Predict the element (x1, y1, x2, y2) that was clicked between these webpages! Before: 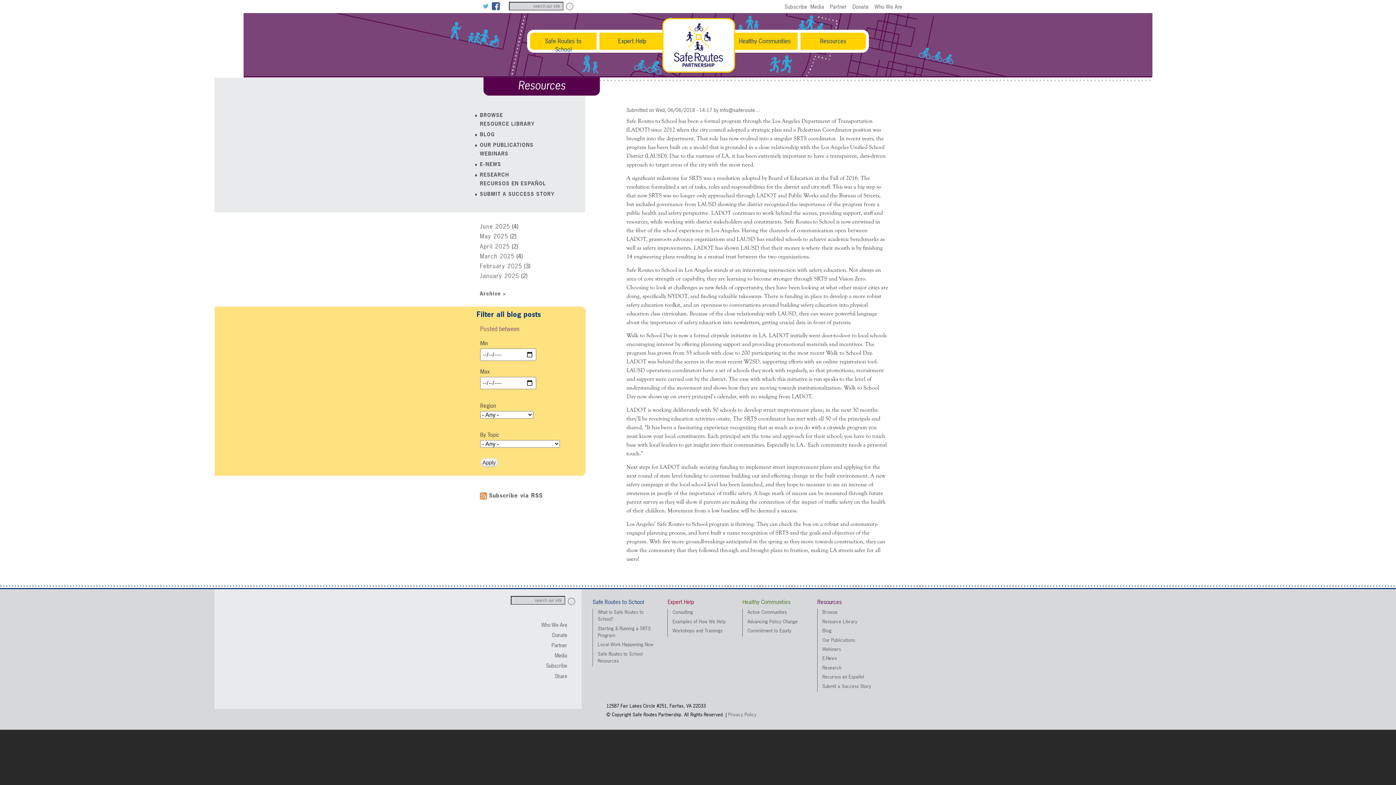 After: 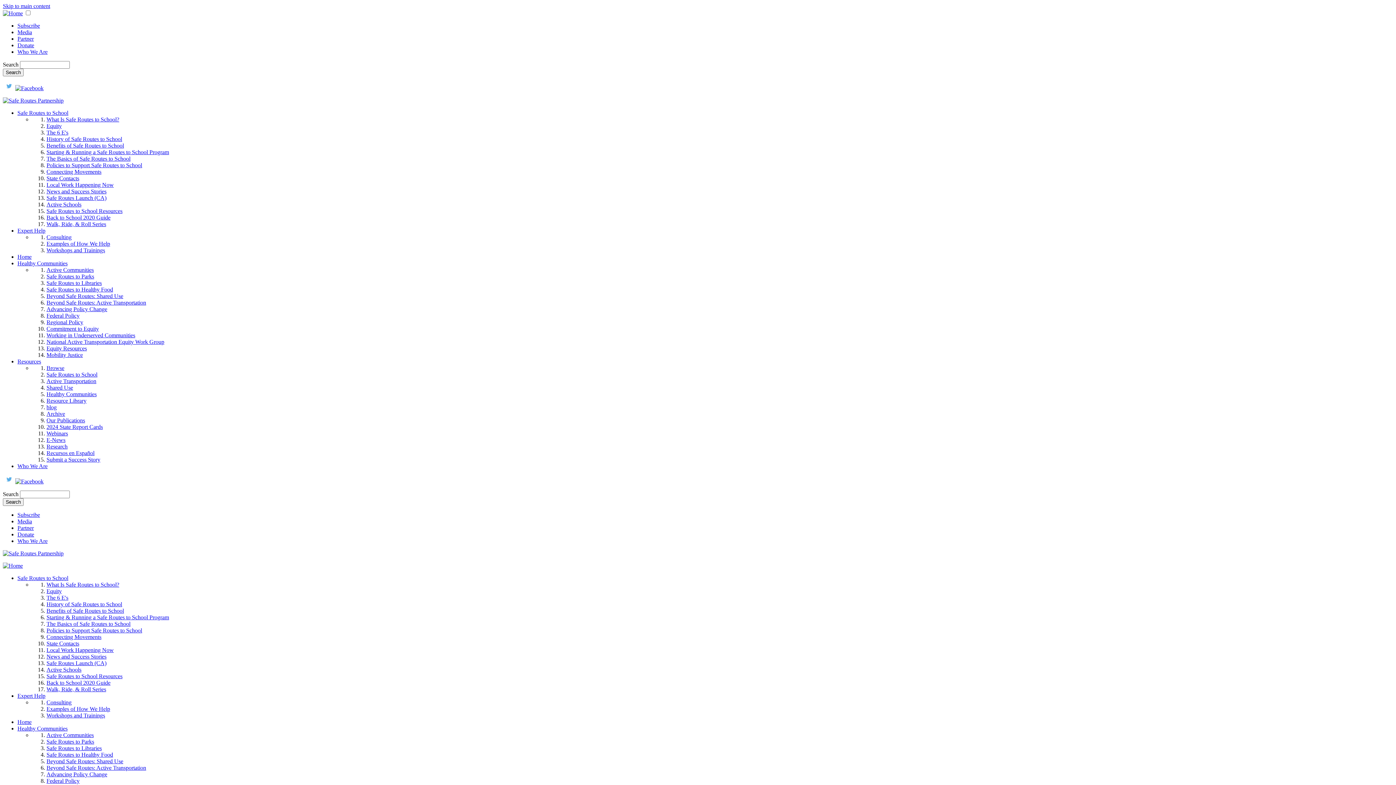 Action: bbox: (822, 627, 881, 634) label: Blog